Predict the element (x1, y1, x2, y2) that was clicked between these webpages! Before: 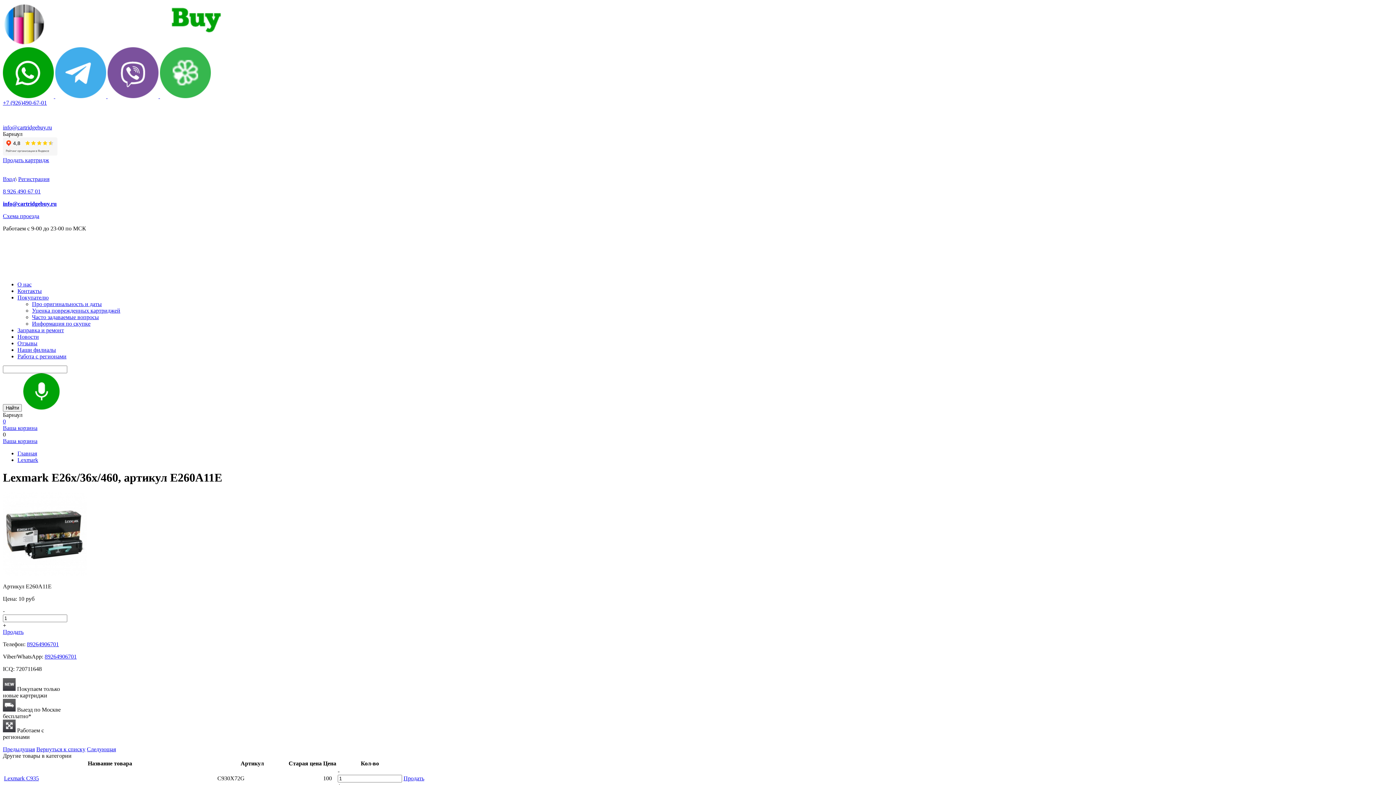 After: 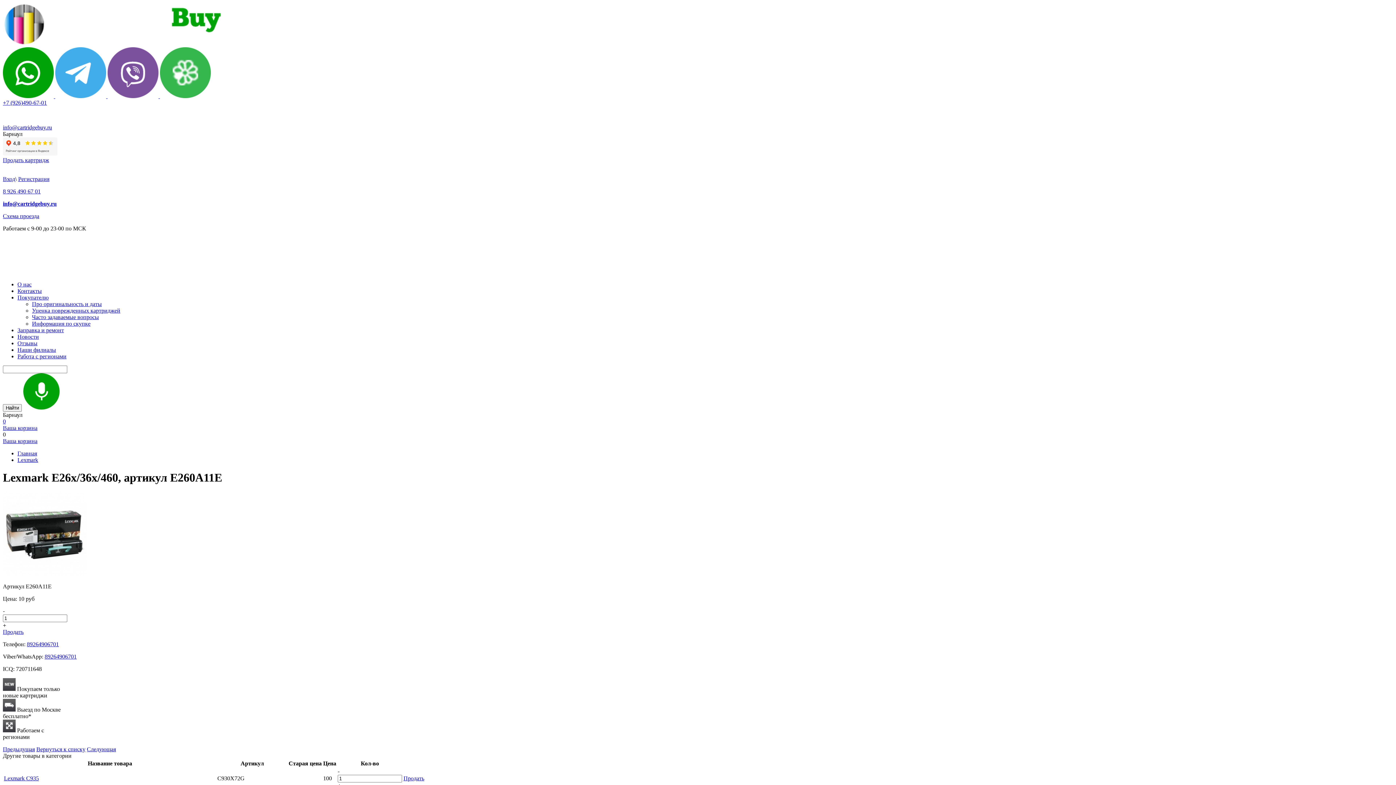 Action: label: Схема проезда bbox: (2, 213, 39, 219)